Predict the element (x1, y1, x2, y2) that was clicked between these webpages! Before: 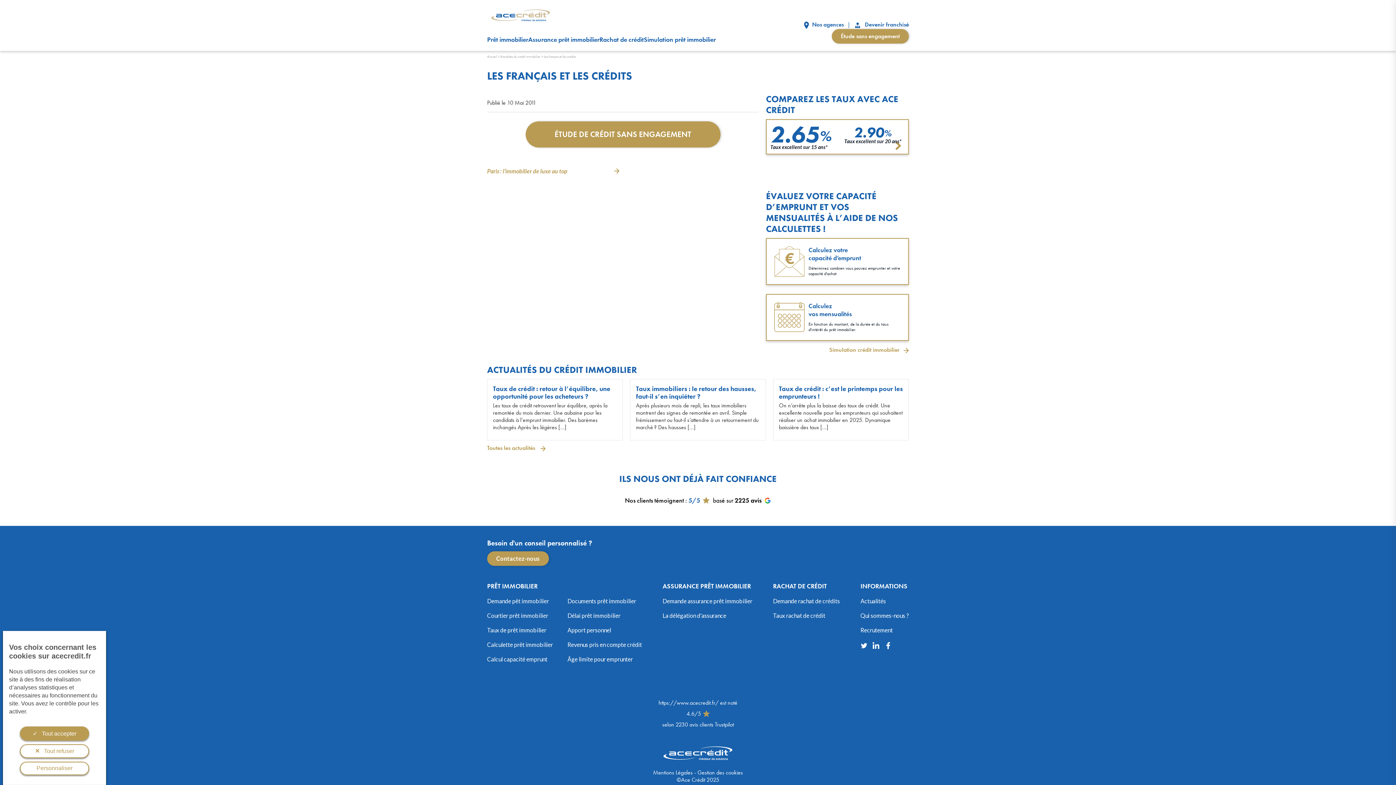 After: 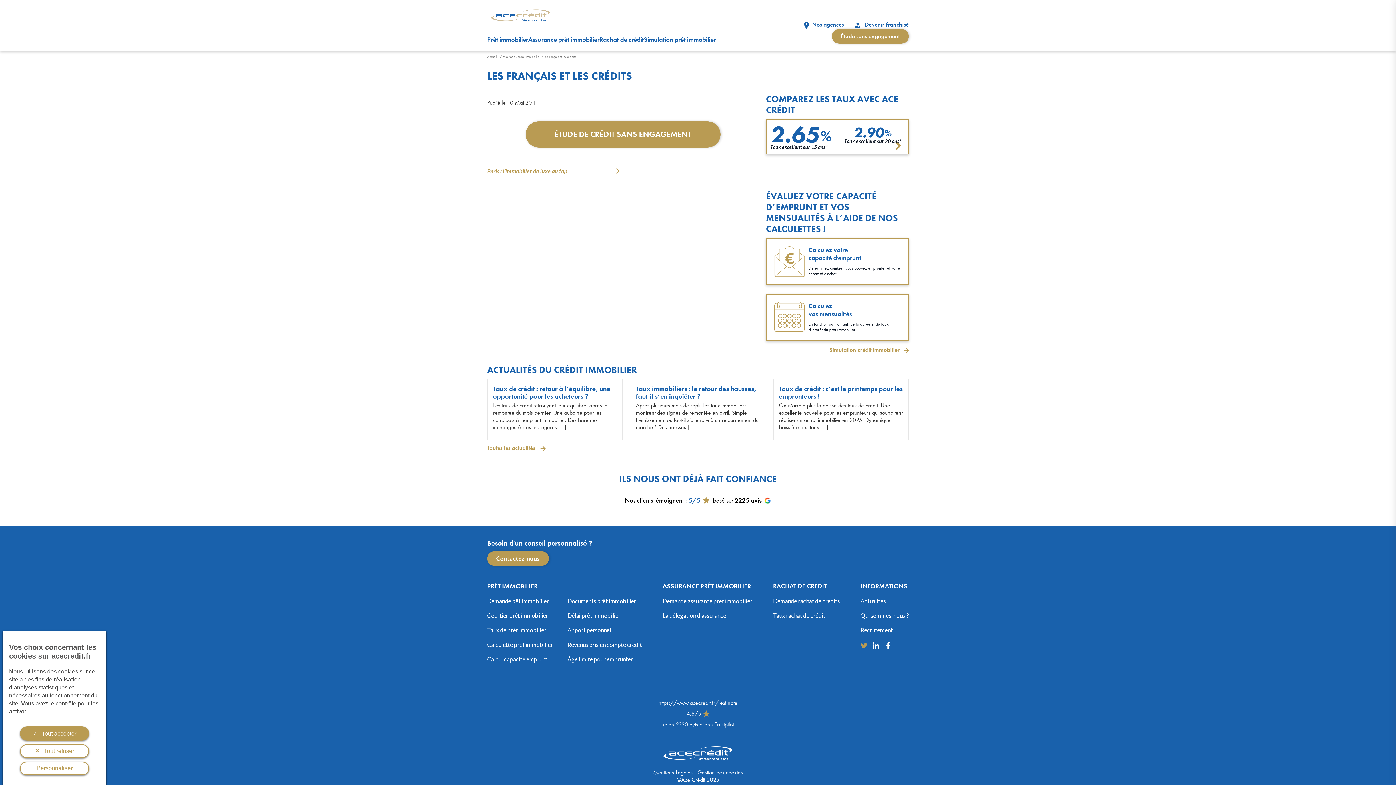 Action: bbox: (860, 641, 867, 648)